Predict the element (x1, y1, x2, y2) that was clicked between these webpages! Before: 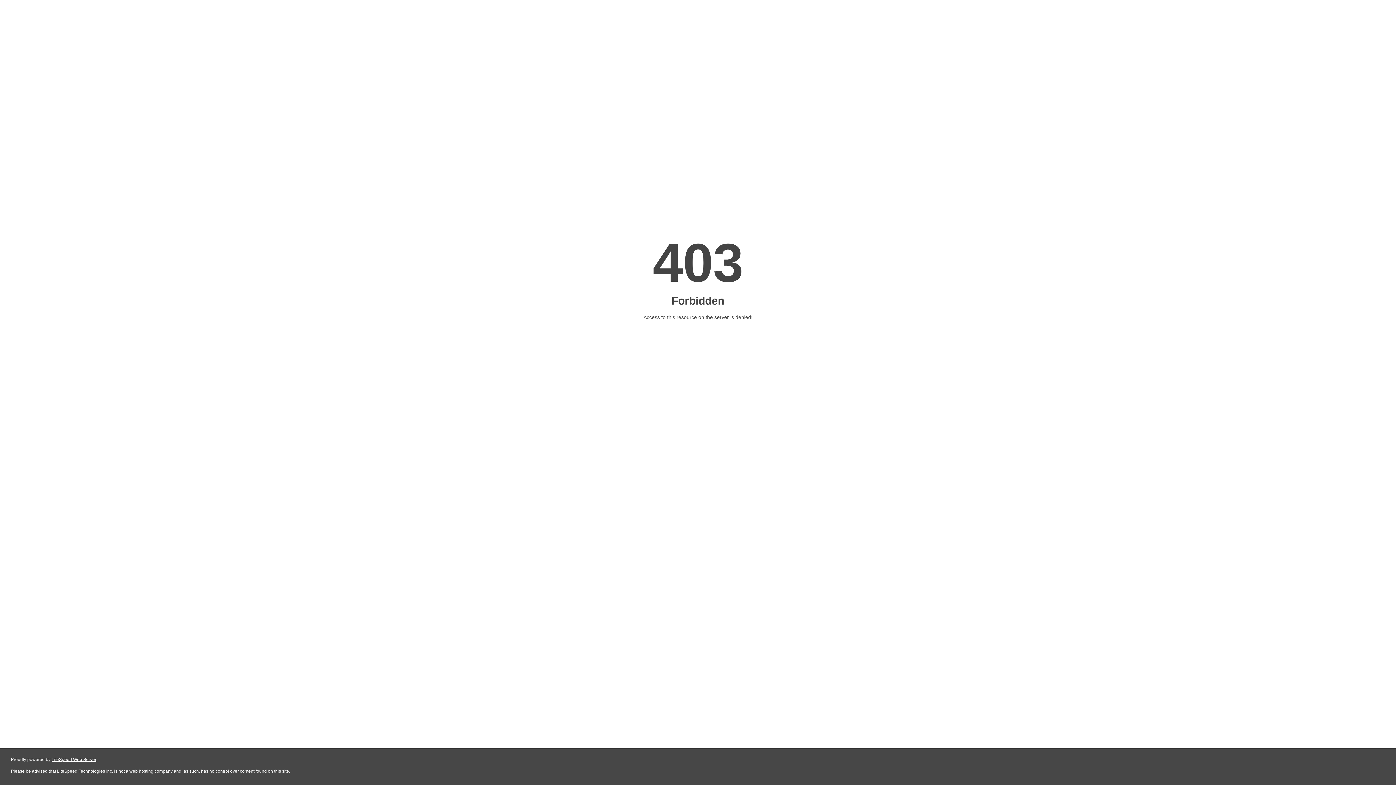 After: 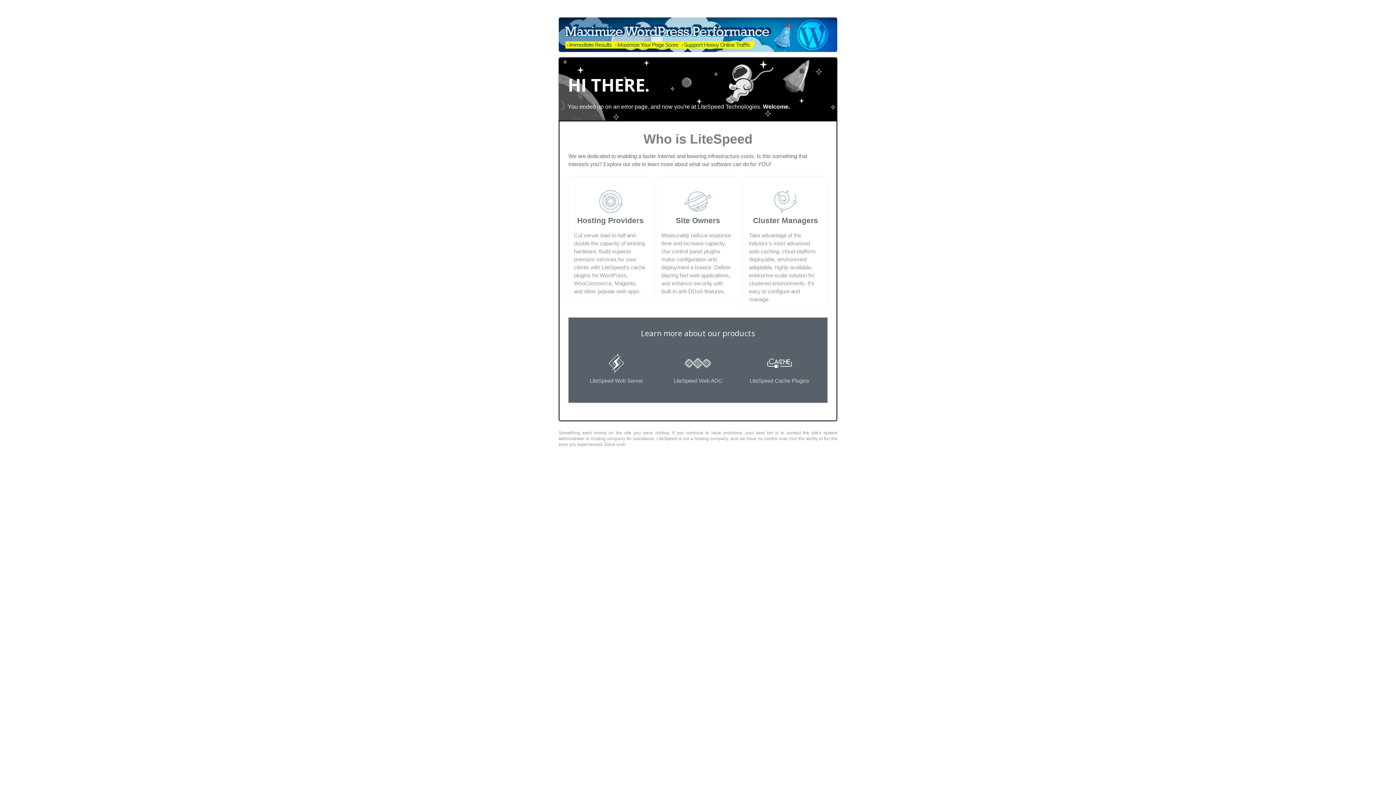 Action: bbox: (51, 757, 96, 762) label: LiteSpeed Web Server